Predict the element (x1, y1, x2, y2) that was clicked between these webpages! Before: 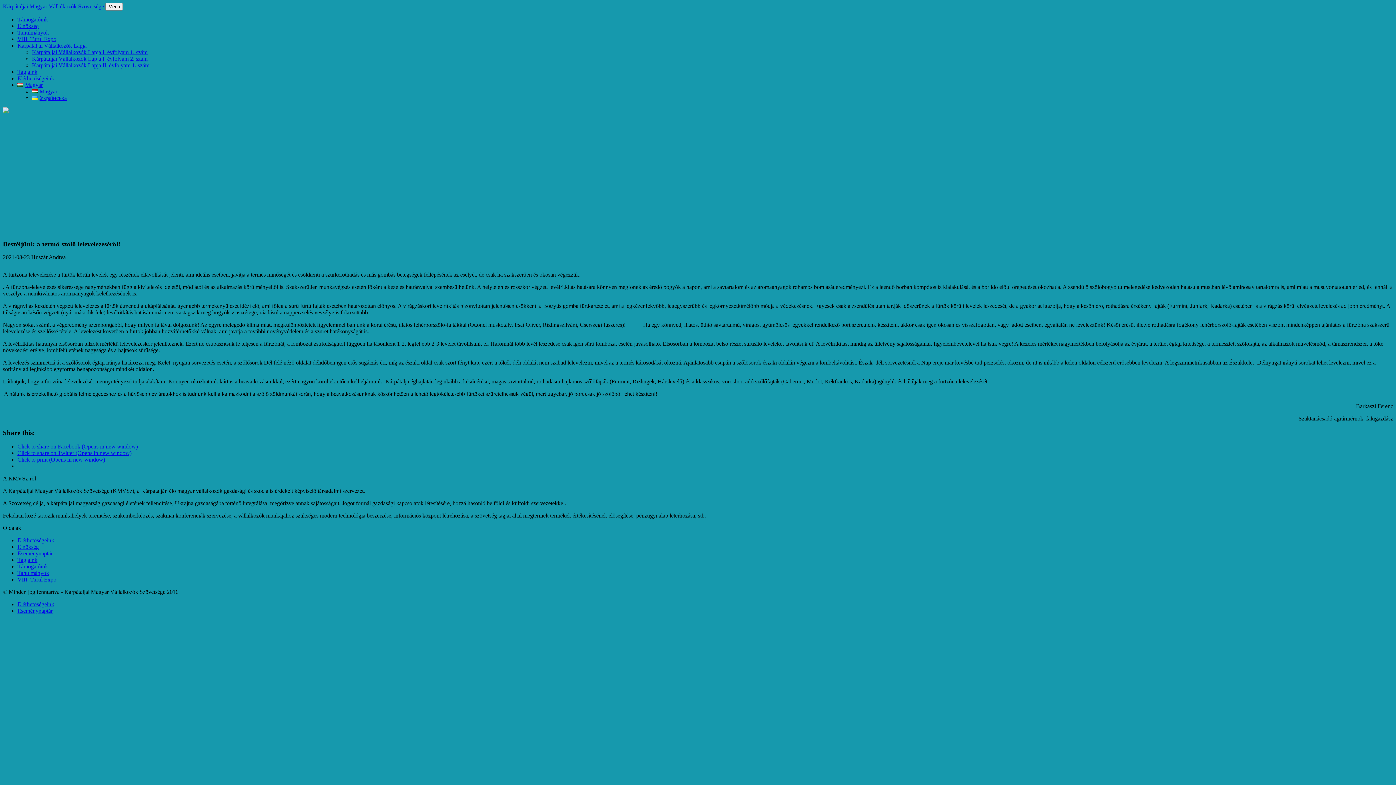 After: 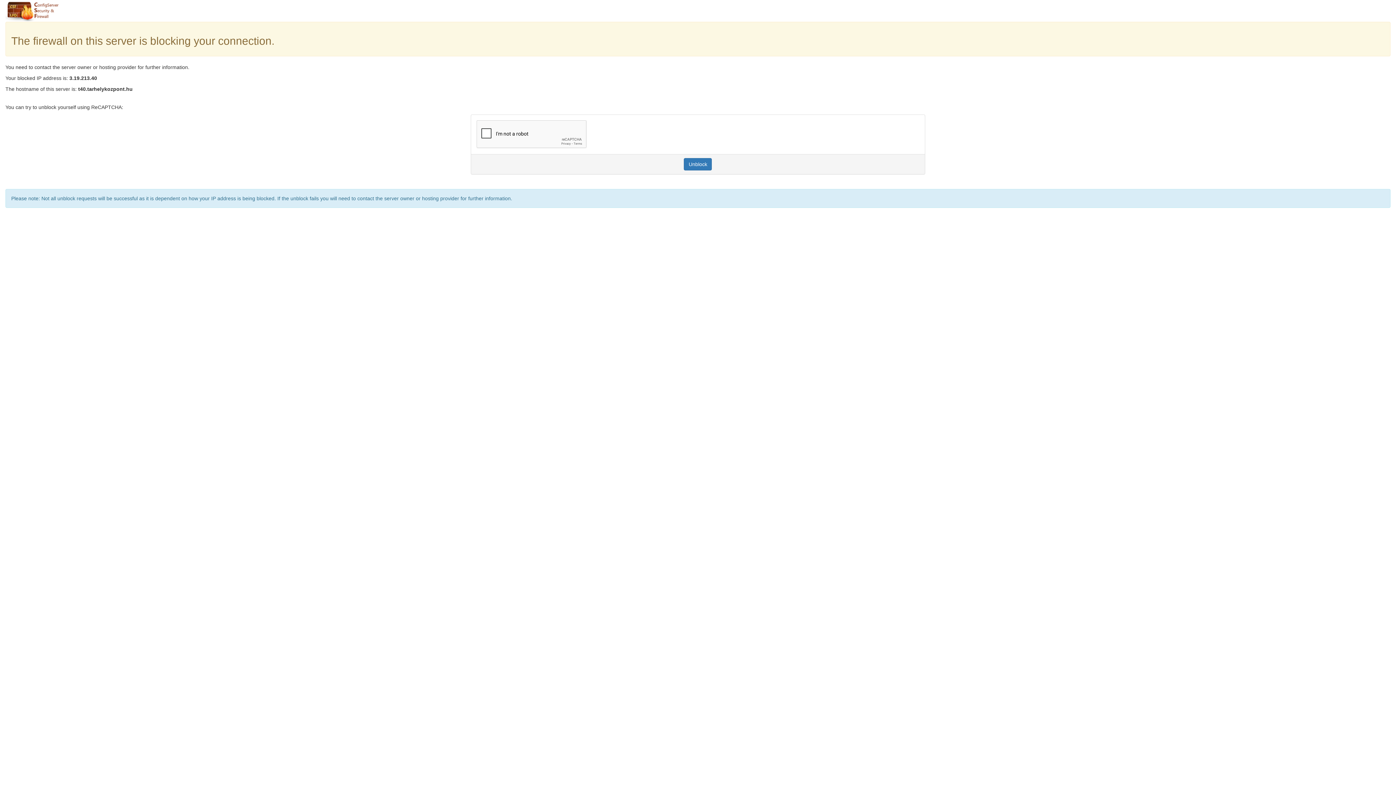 Action: label: Elnökség bbox: (17, 544, 38, 550)